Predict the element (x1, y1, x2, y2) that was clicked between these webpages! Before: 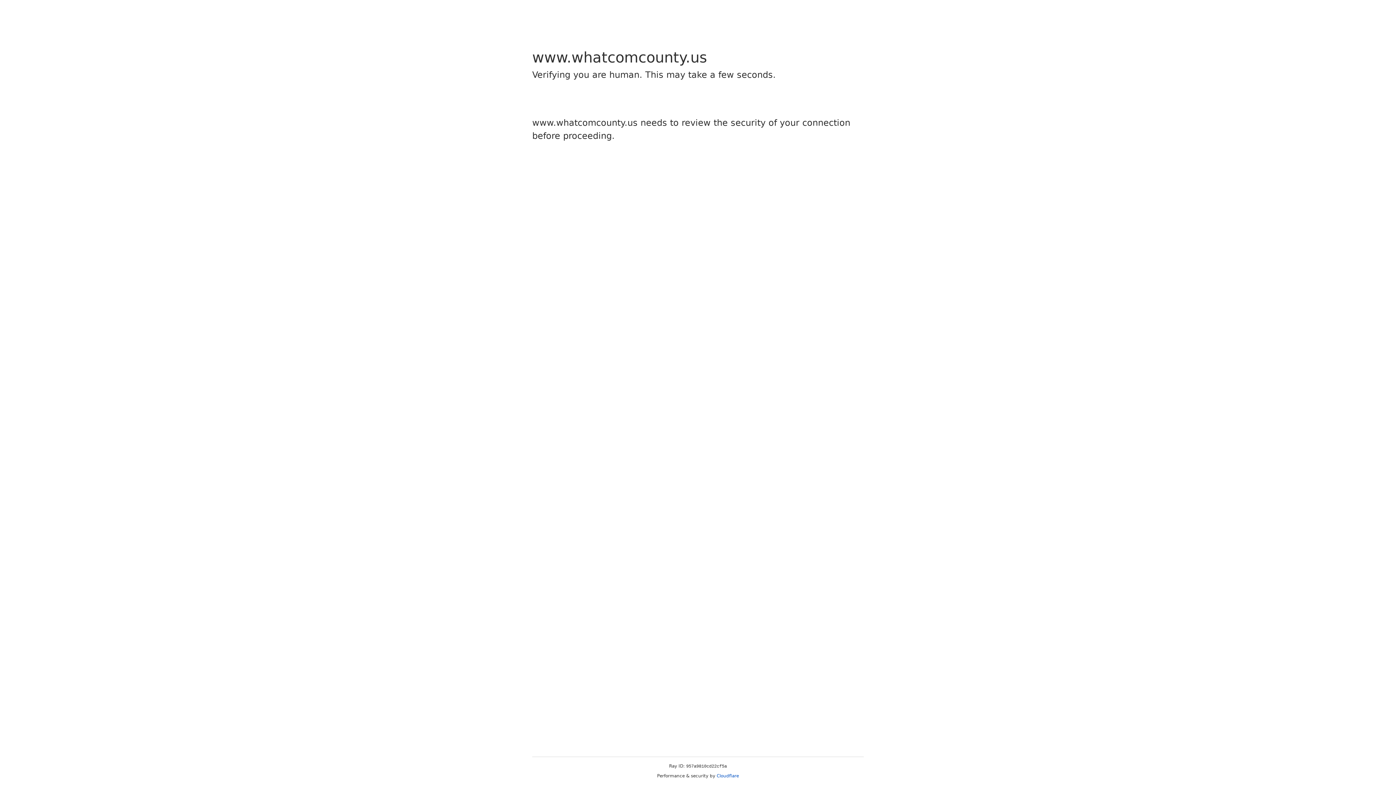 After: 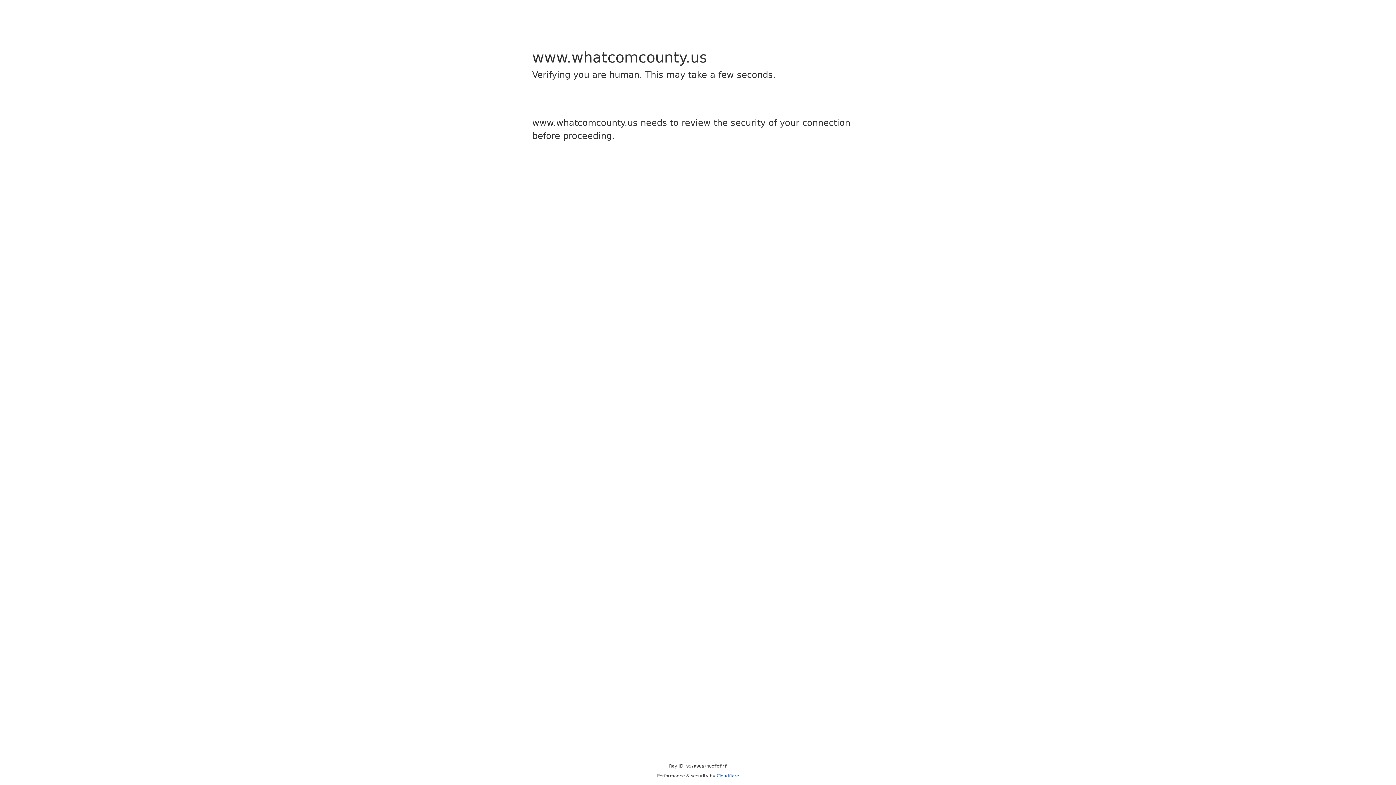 Action: label: Cloudflare bbox: (716, 773, 739, 778)